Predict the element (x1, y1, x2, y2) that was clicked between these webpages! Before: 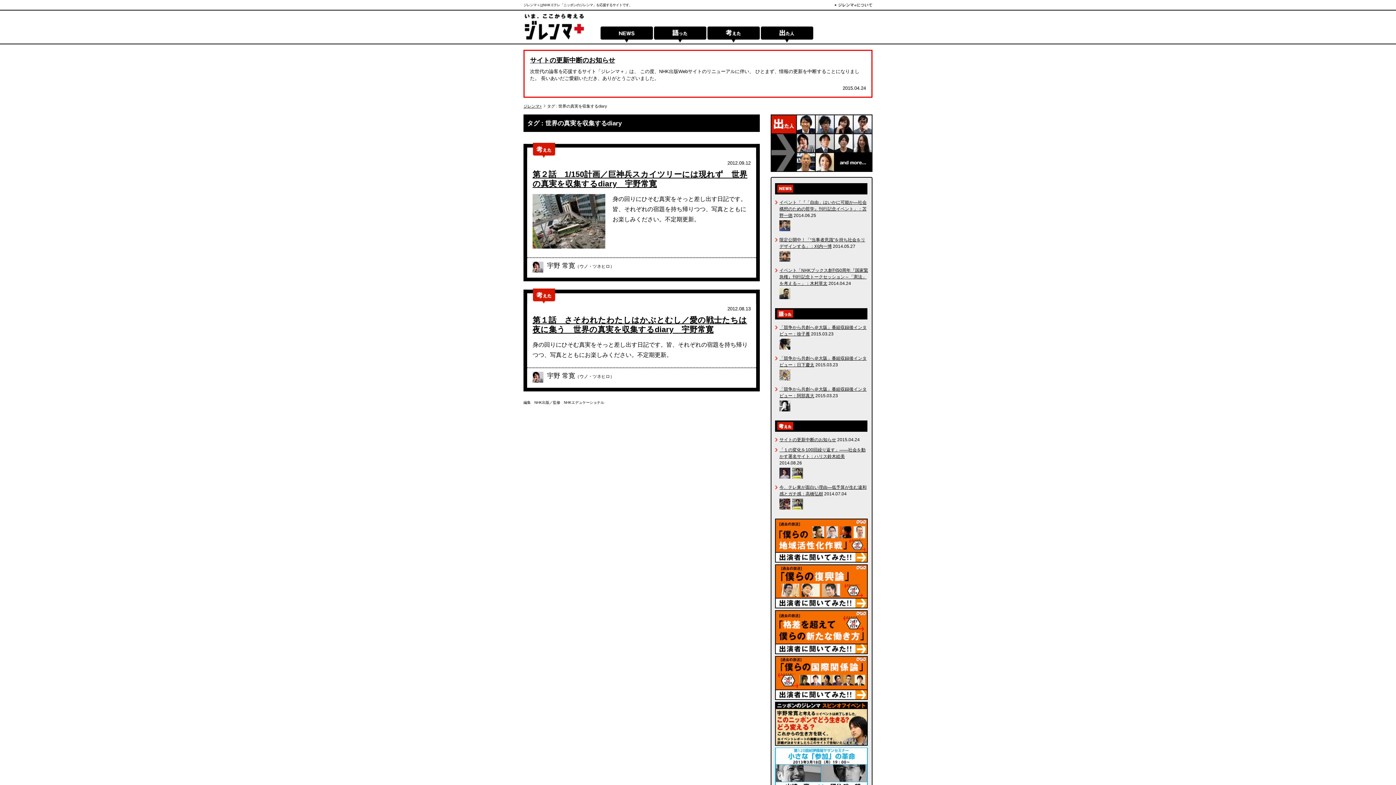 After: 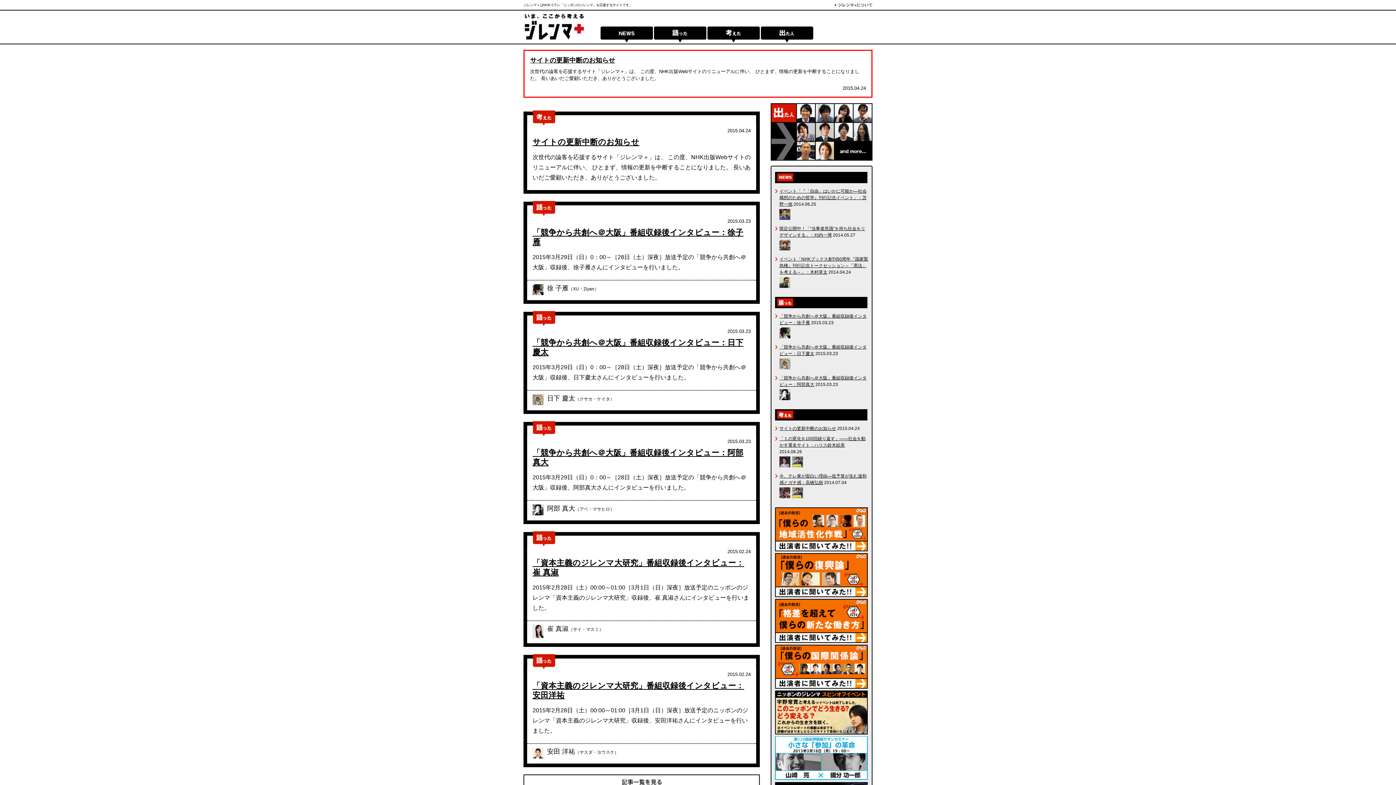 Action: label: ジレンマ+ bbox: (523, 104, 545, 108)